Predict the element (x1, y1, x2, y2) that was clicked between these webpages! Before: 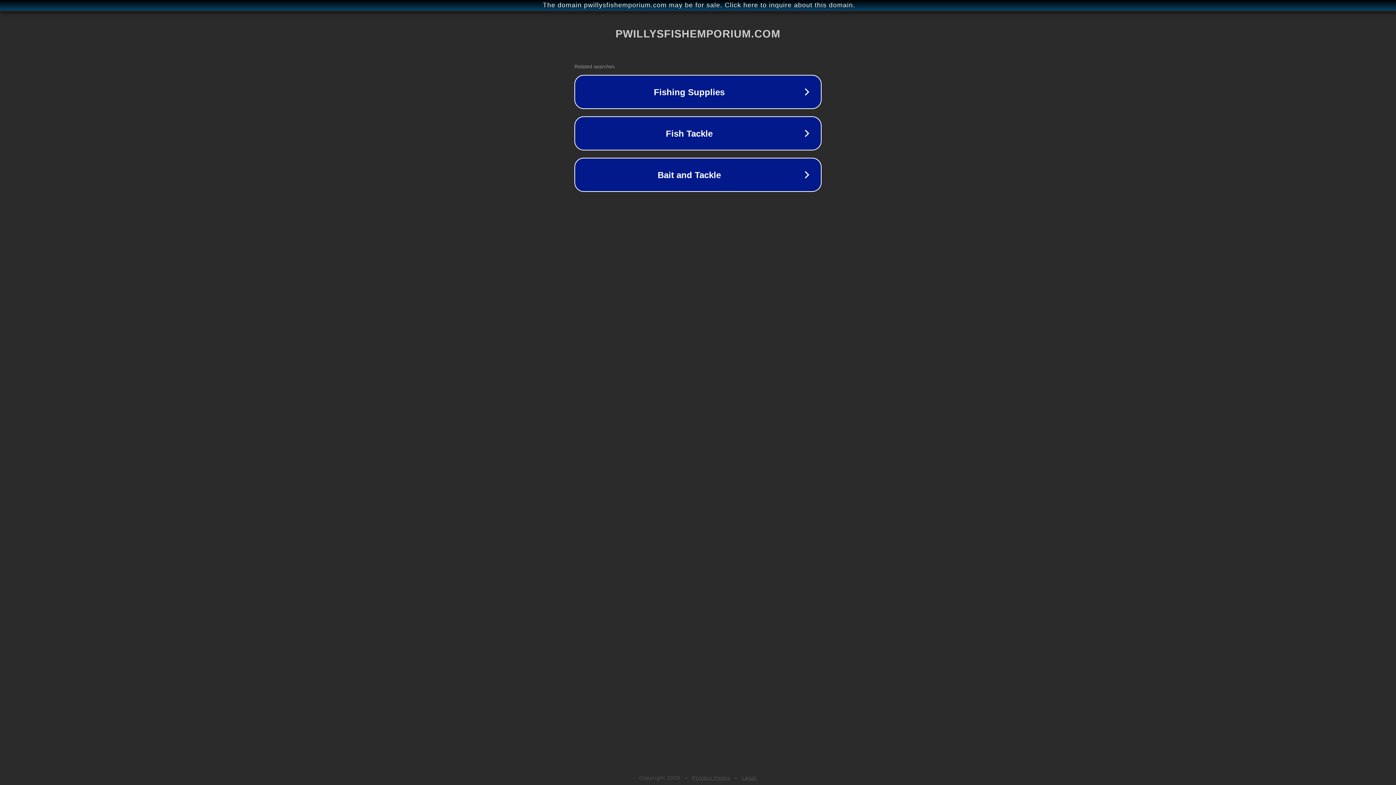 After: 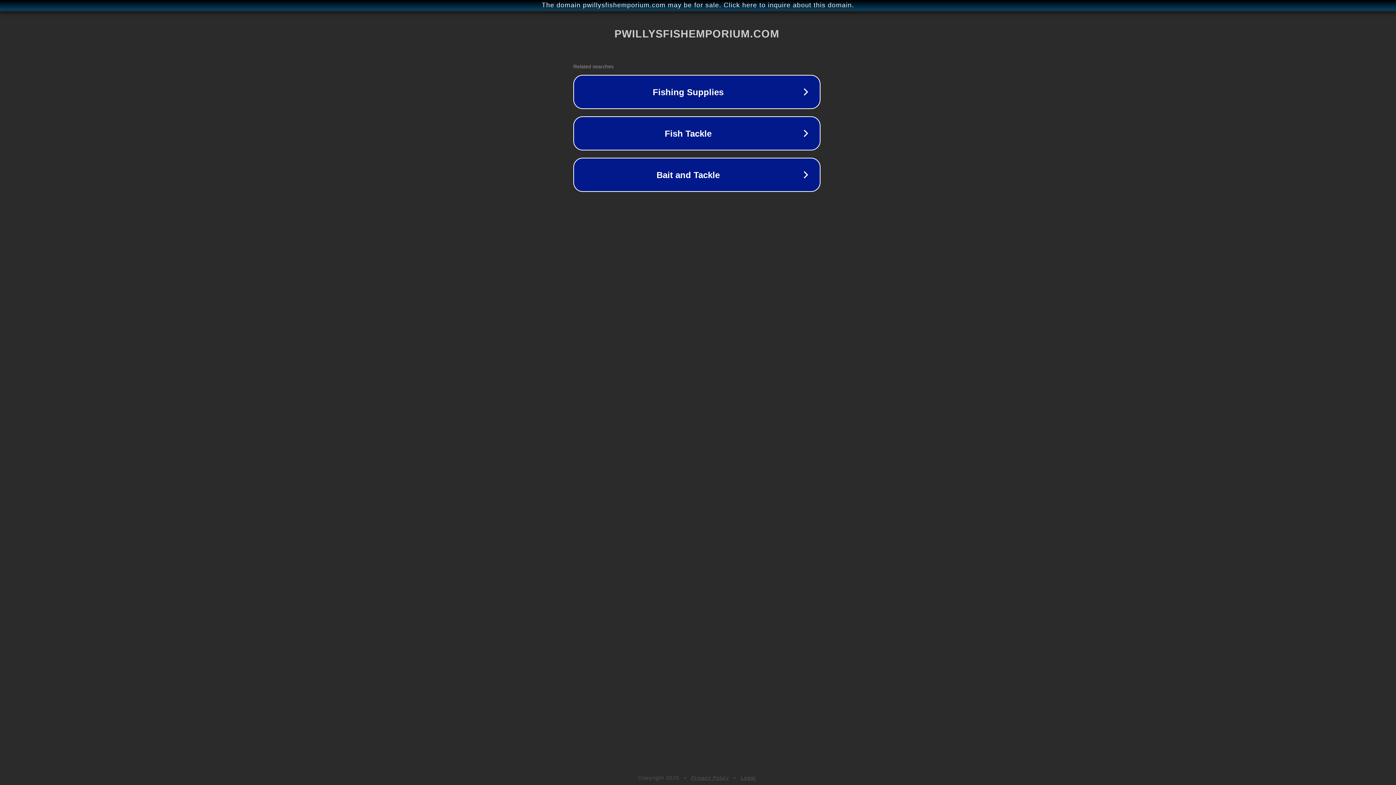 Action: bbox: (1, 1, 1397, 9) label: The domain pwillysfishemporium.com may be for sale. Click here to inquire about this domain.